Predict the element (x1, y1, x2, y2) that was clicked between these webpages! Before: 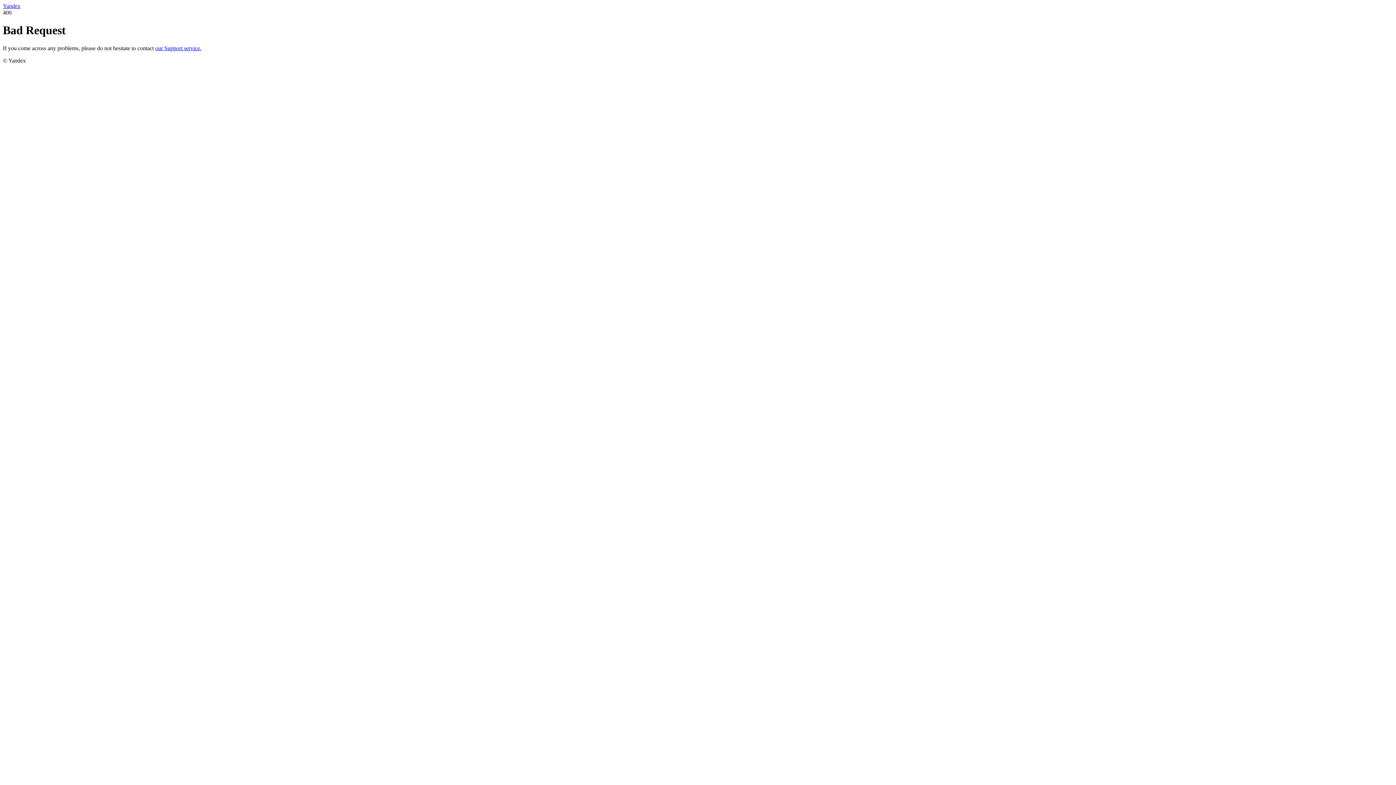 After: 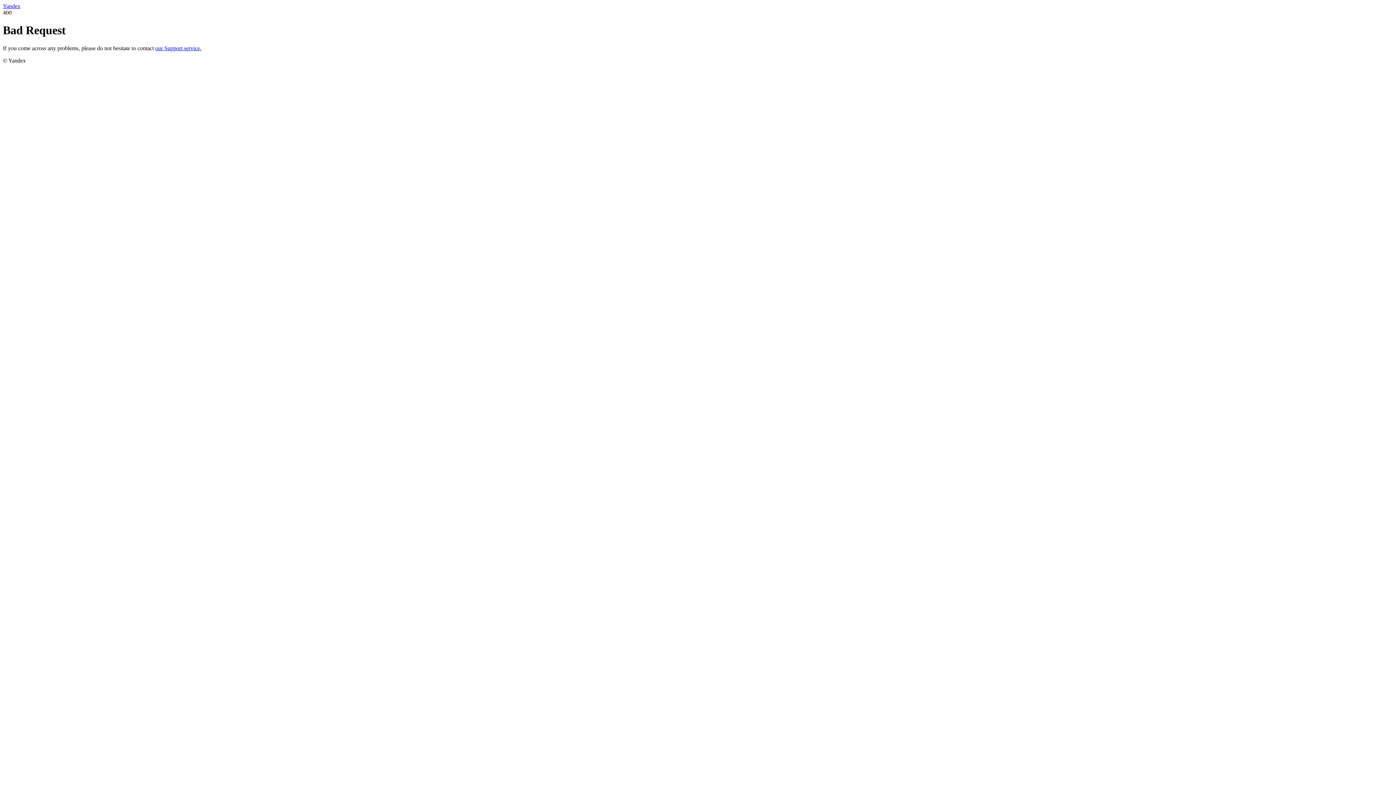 Action: bbox: (155, 45, 201, 51) label: our Support service.